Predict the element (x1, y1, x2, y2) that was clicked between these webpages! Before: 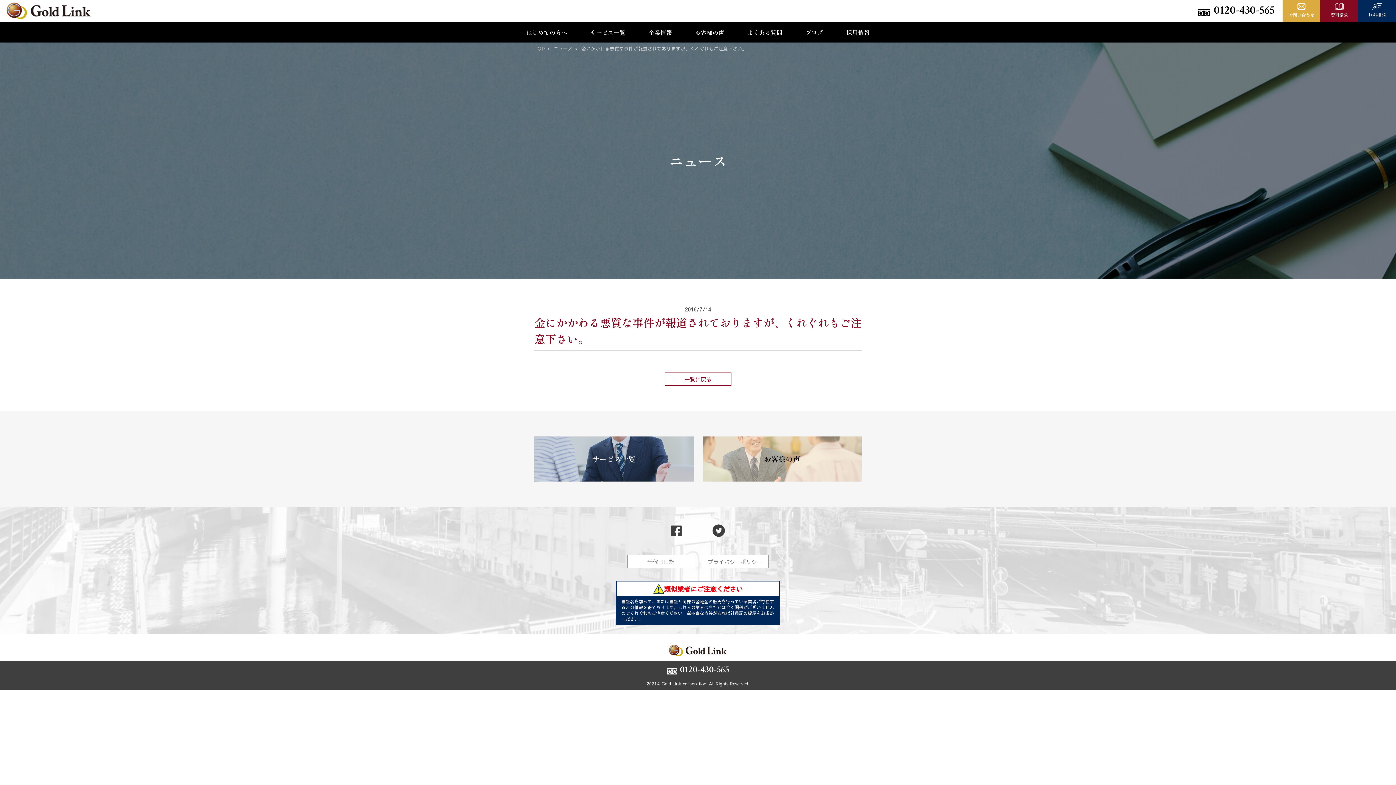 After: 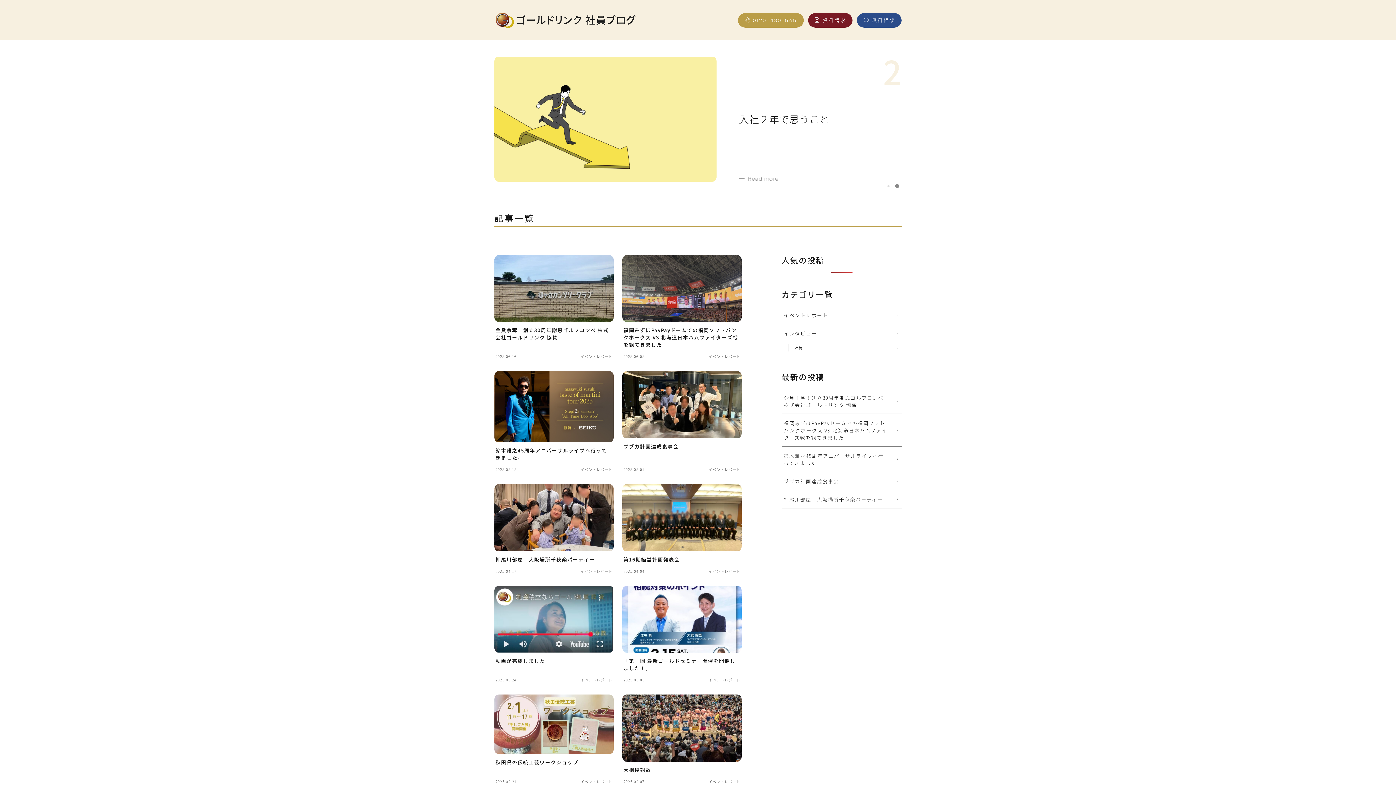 Action: label: ブログ bbox: (794, 21, 834, 42)